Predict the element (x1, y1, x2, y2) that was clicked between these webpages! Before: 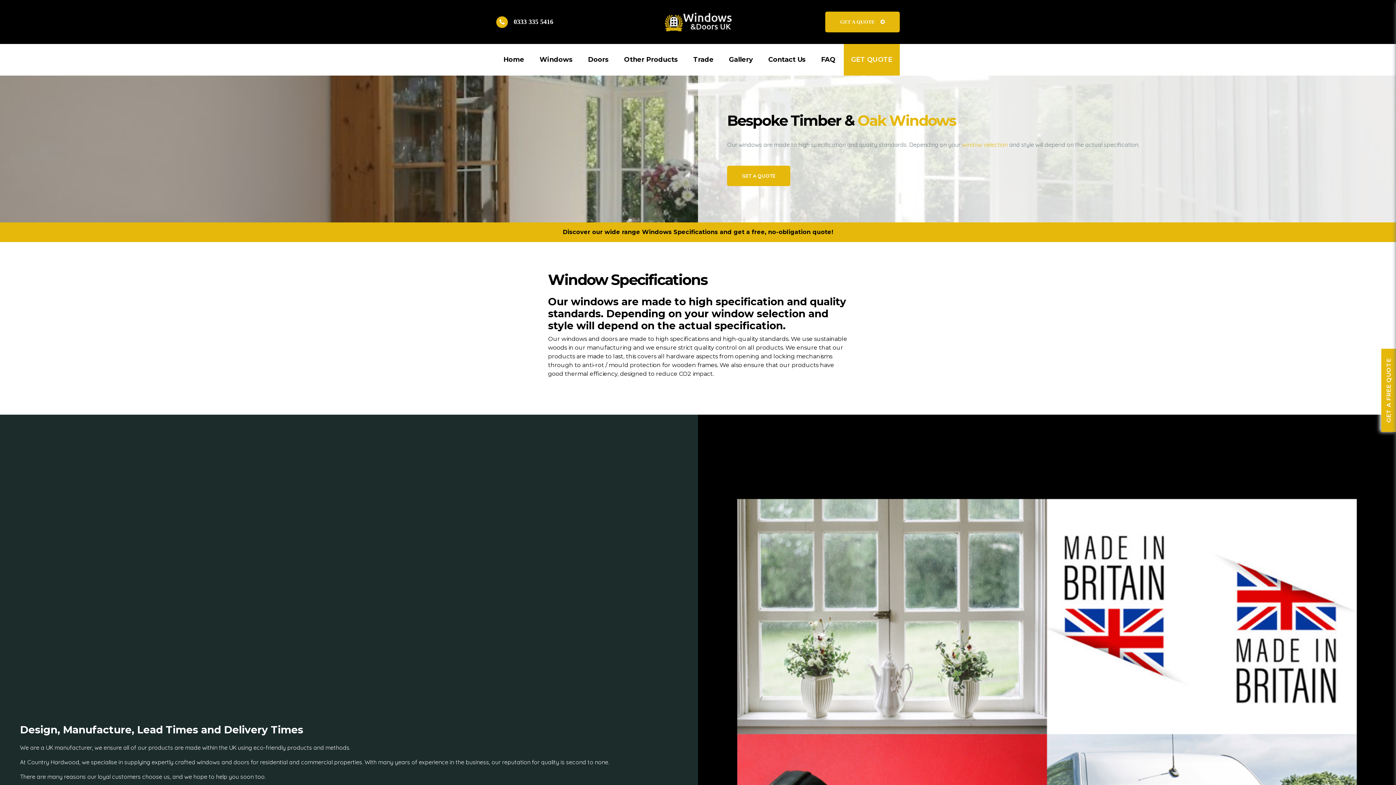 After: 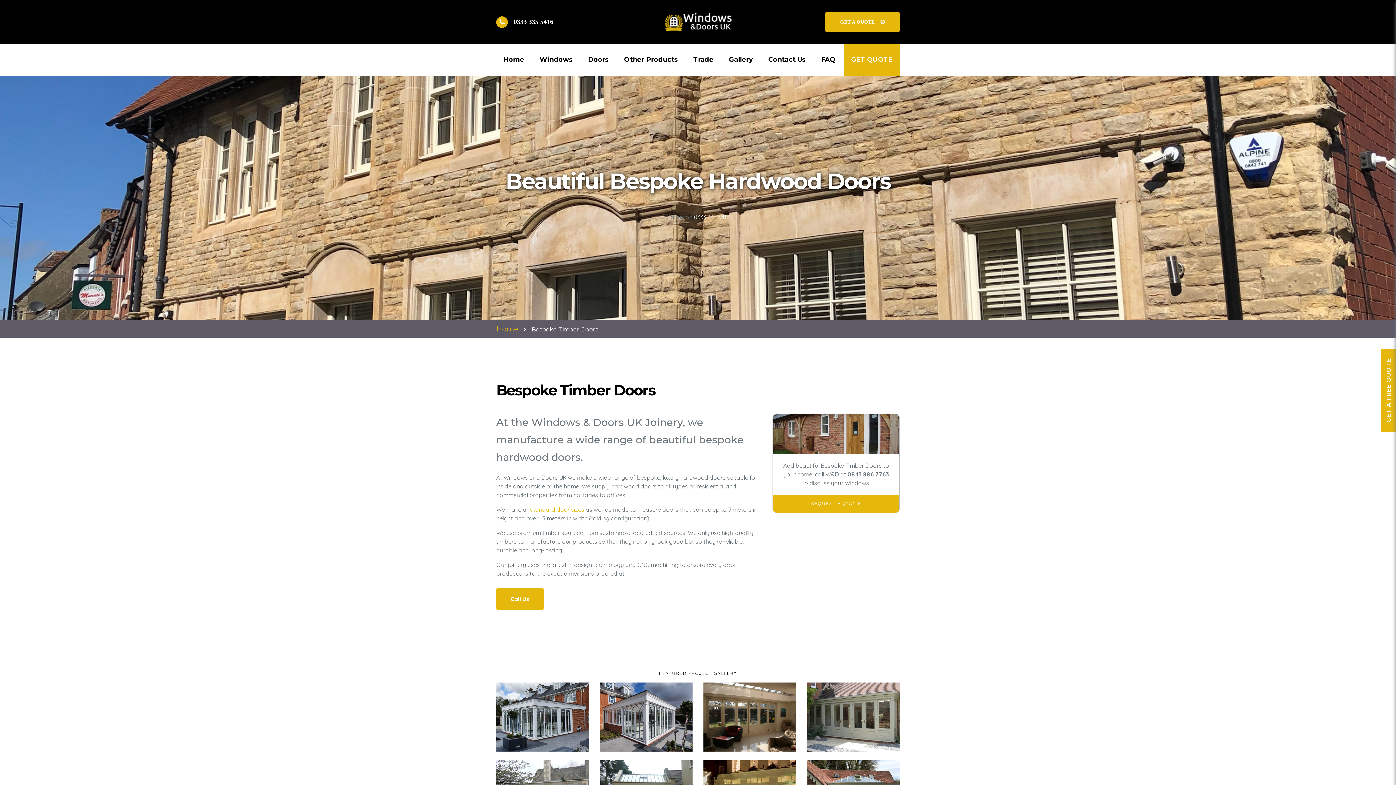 Action: bbox: (580, 44, 616, 75) label: Doors